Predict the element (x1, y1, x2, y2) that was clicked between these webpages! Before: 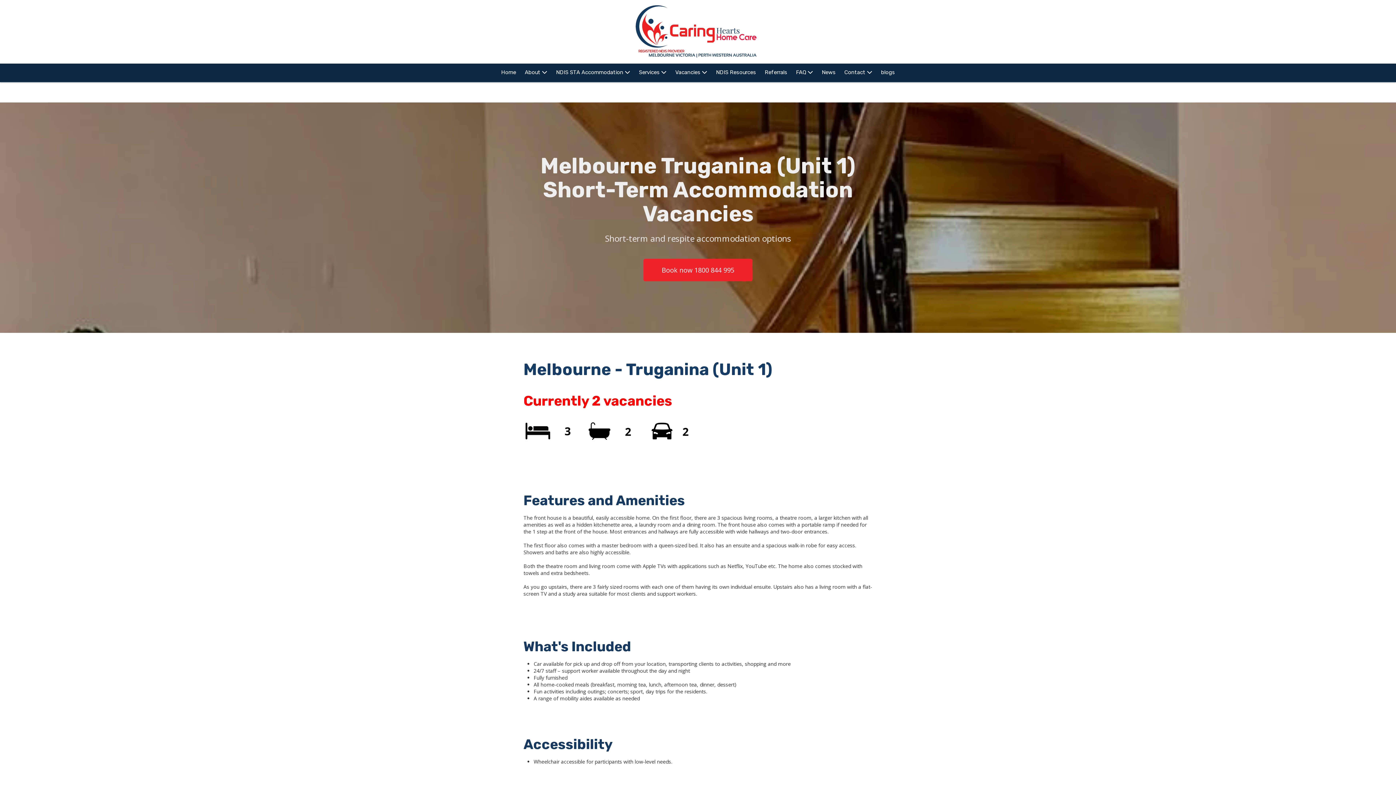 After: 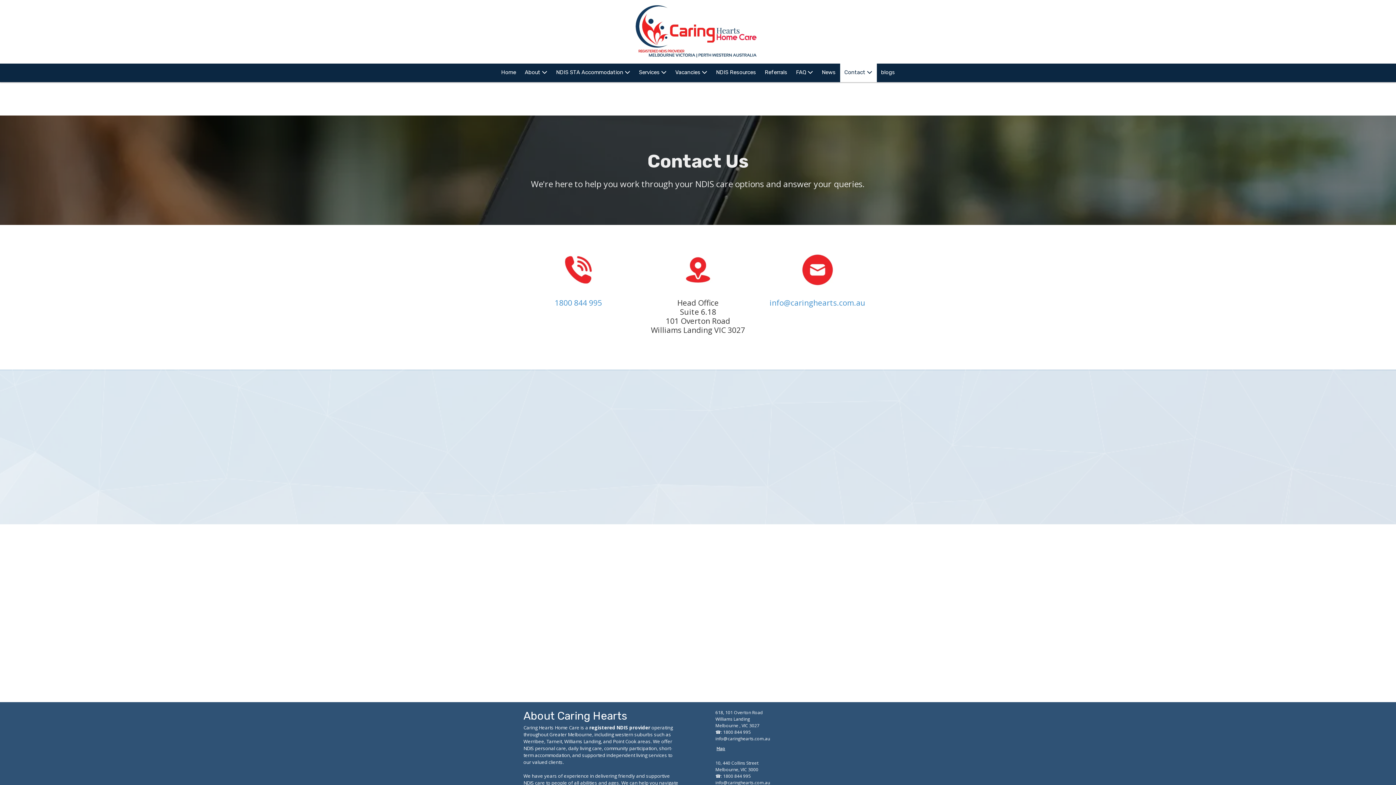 Action: bbox: (840, 63, 876, 82) label: Contact 